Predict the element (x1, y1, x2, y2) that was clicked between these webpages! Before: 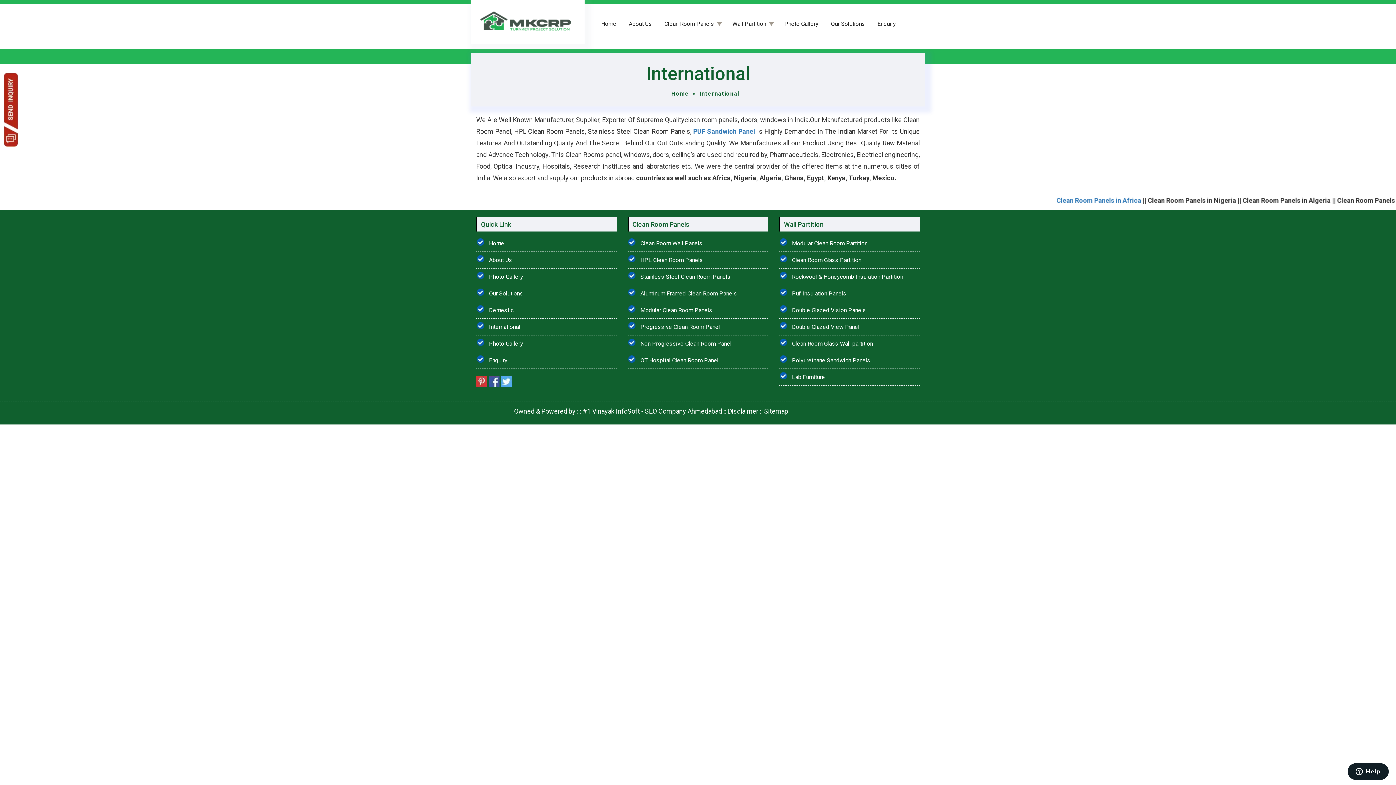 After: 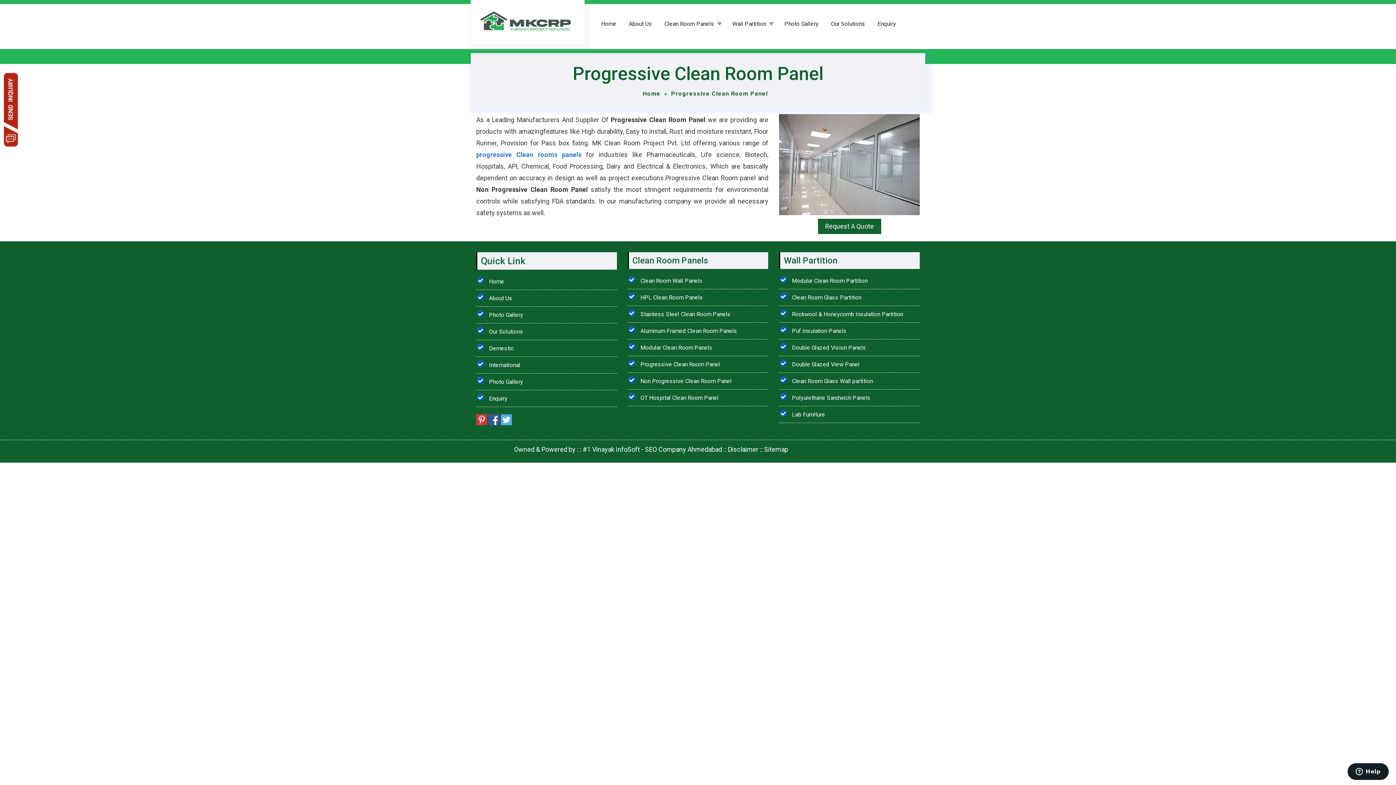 Action: bbox: (640, 323, 720, 330) label: Progressive Clean Room Panel